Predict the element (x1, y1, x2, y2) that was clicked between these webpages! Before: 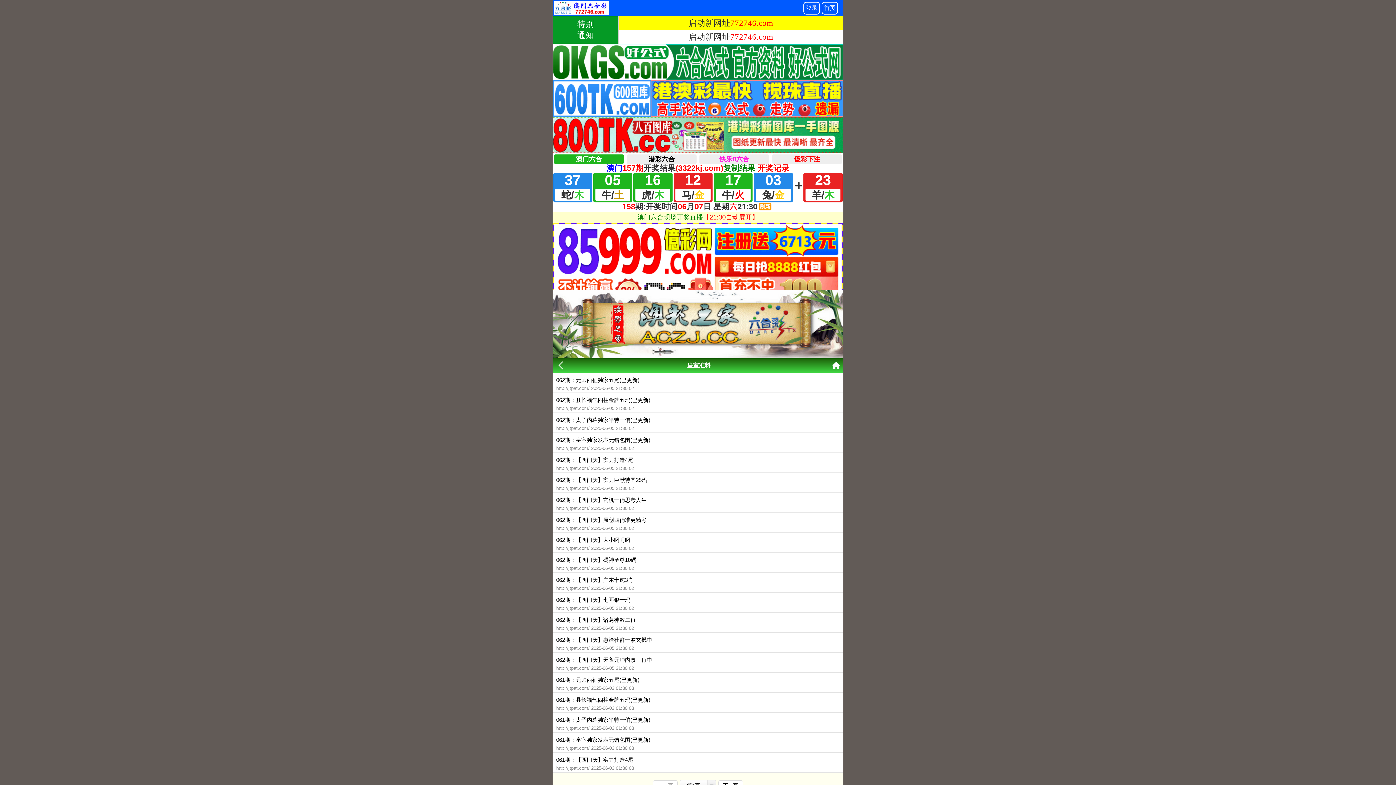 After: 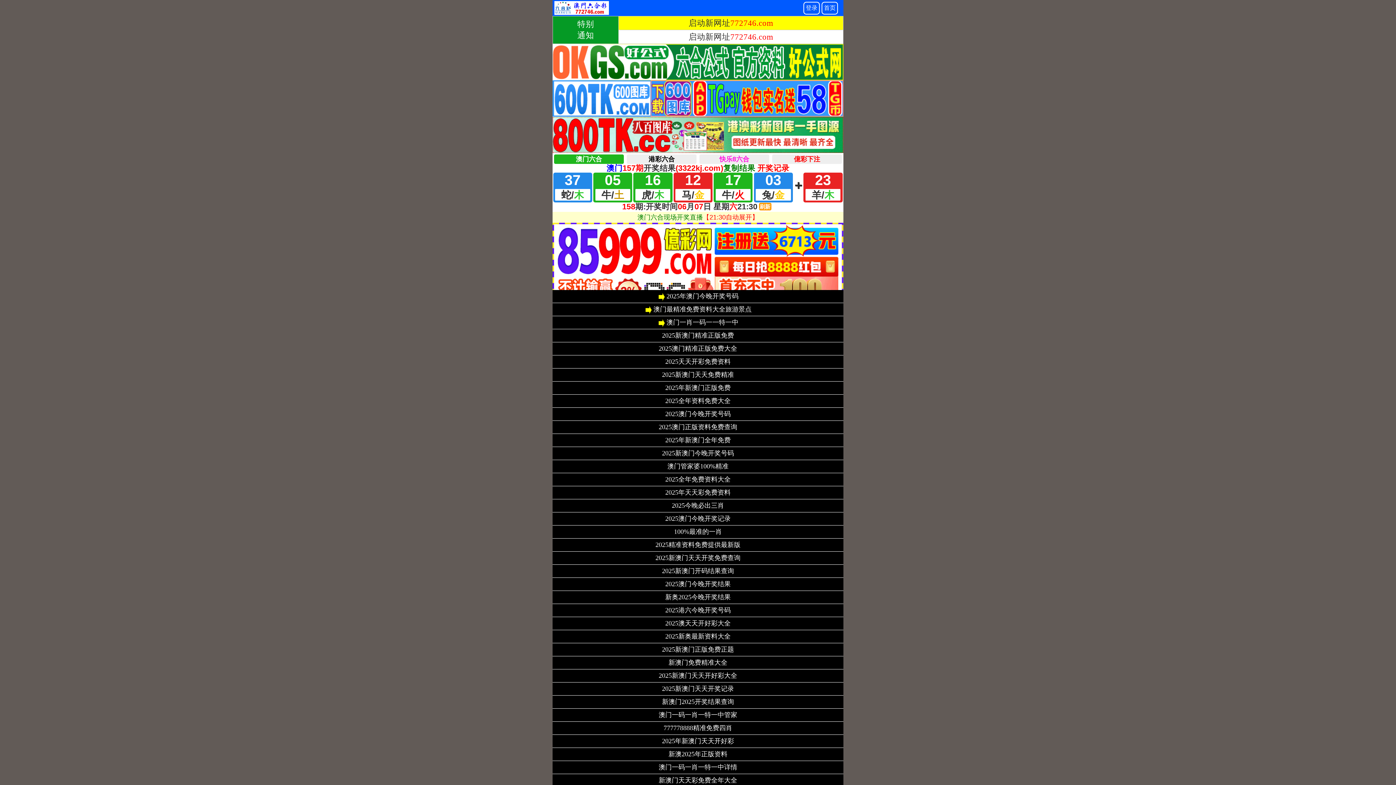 Action: bbox: (552, 361, 565, 370)